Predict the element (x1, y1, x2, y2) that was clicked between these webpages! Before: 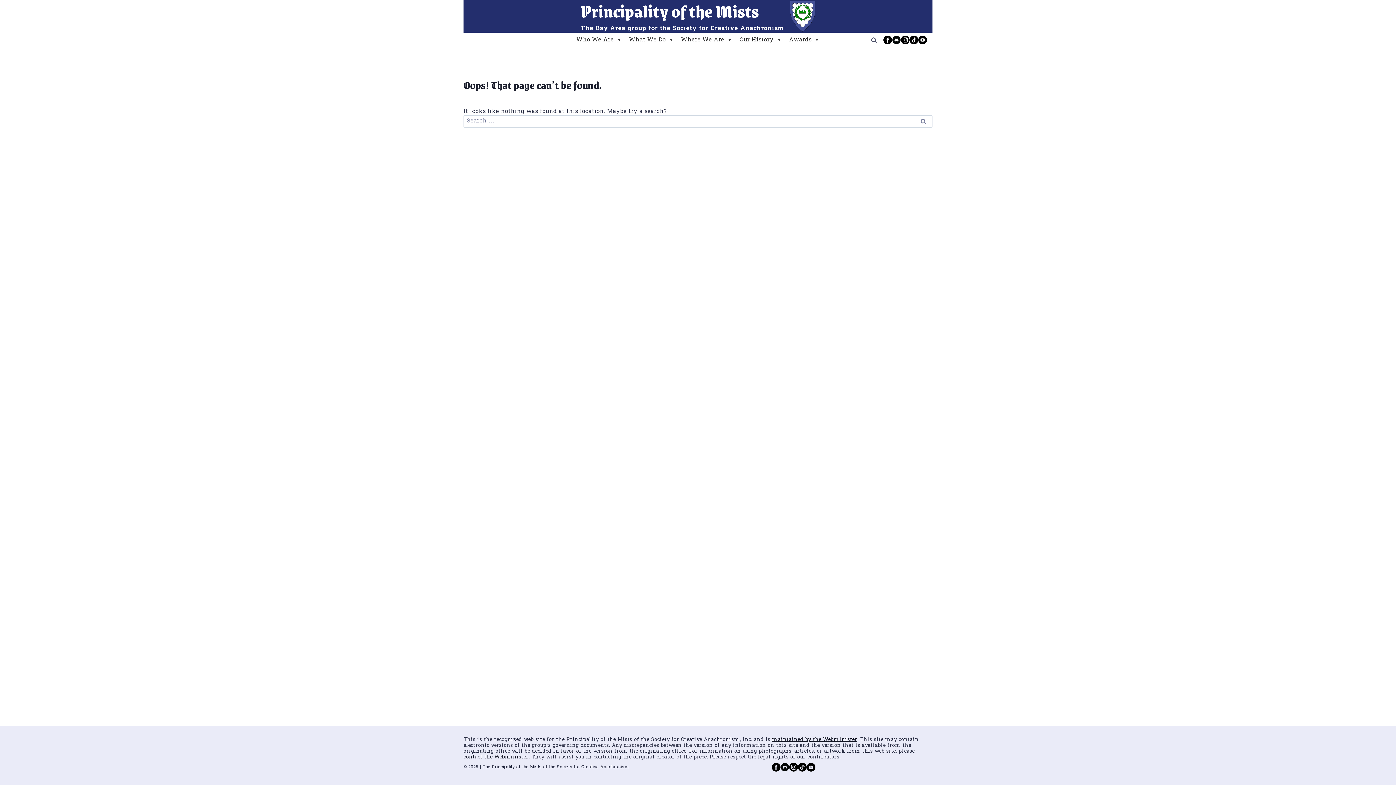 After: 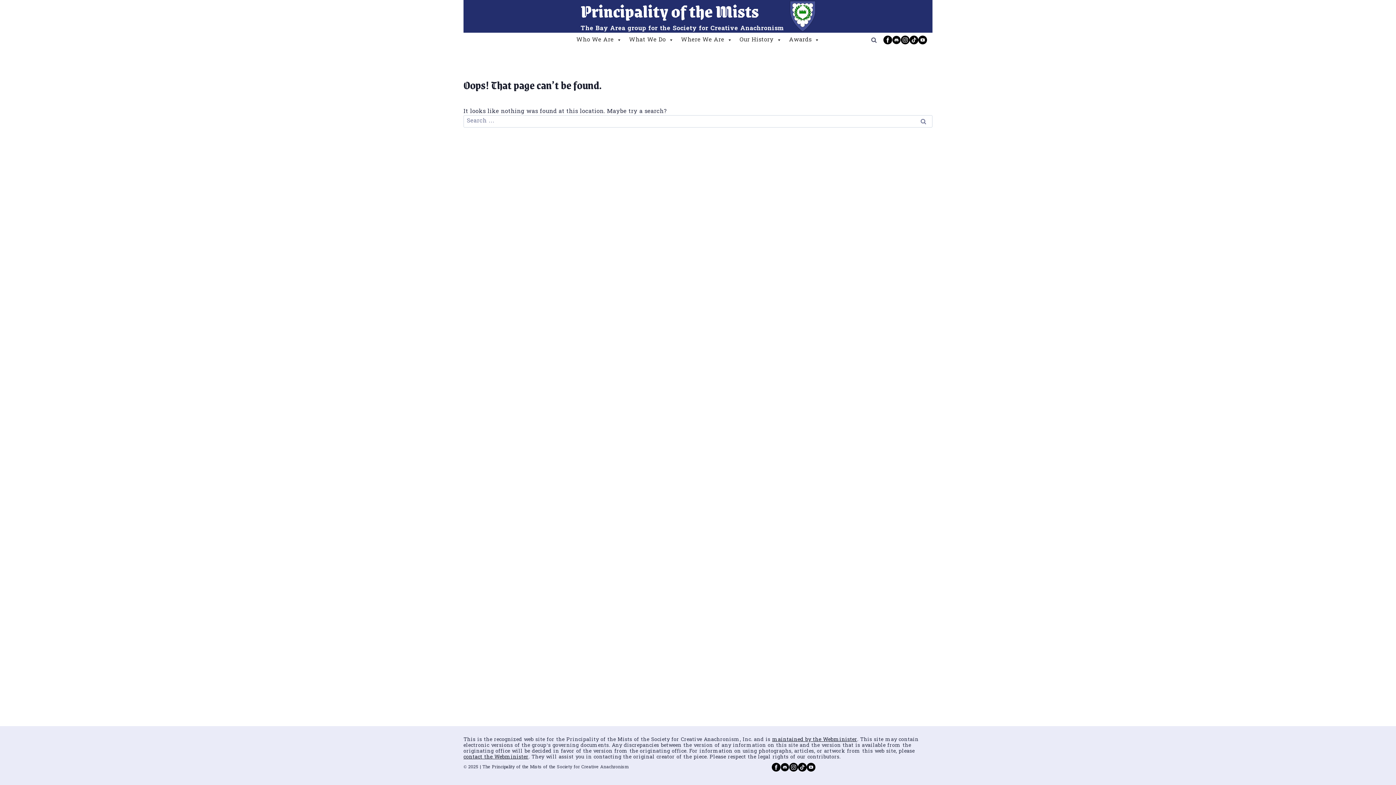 Action: bbox: (780, 763, 789, 772) label: Discord